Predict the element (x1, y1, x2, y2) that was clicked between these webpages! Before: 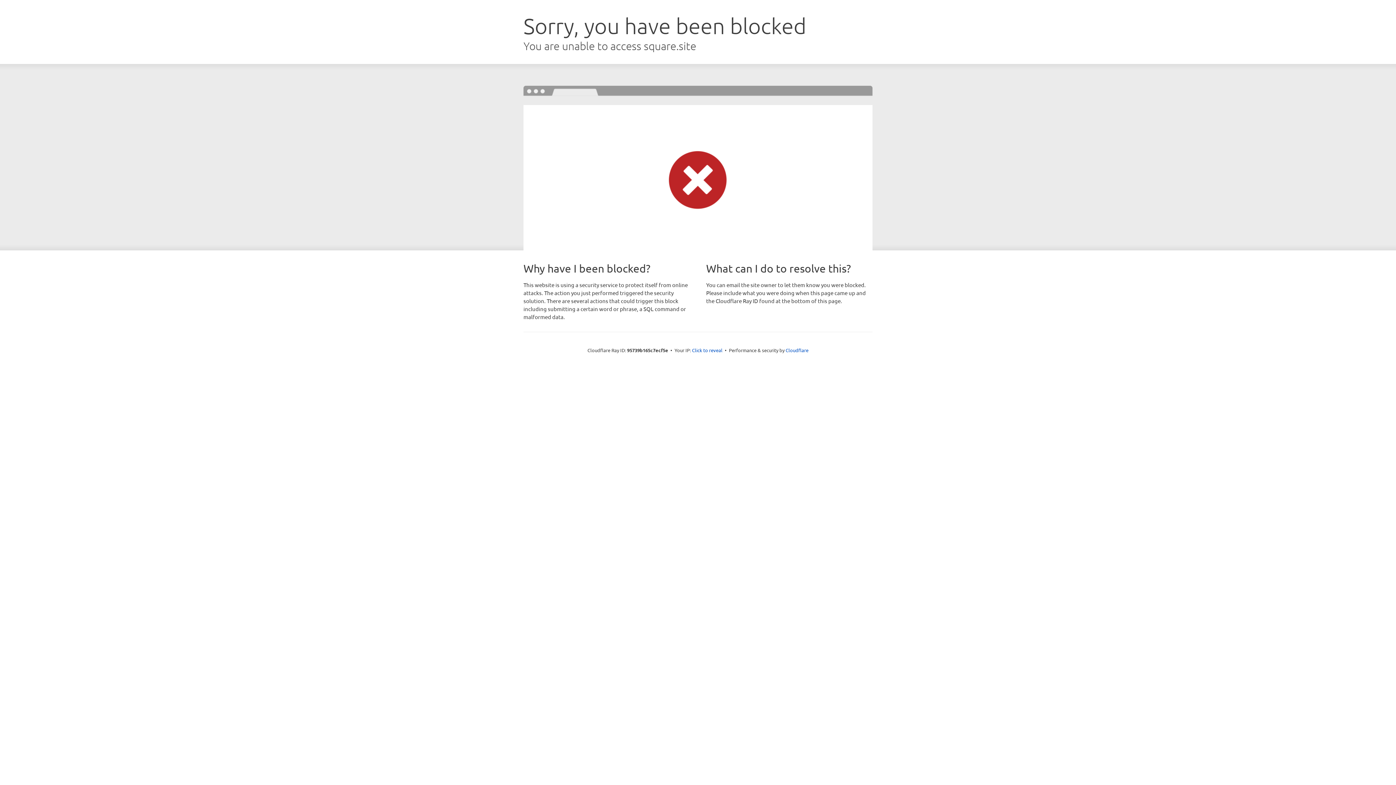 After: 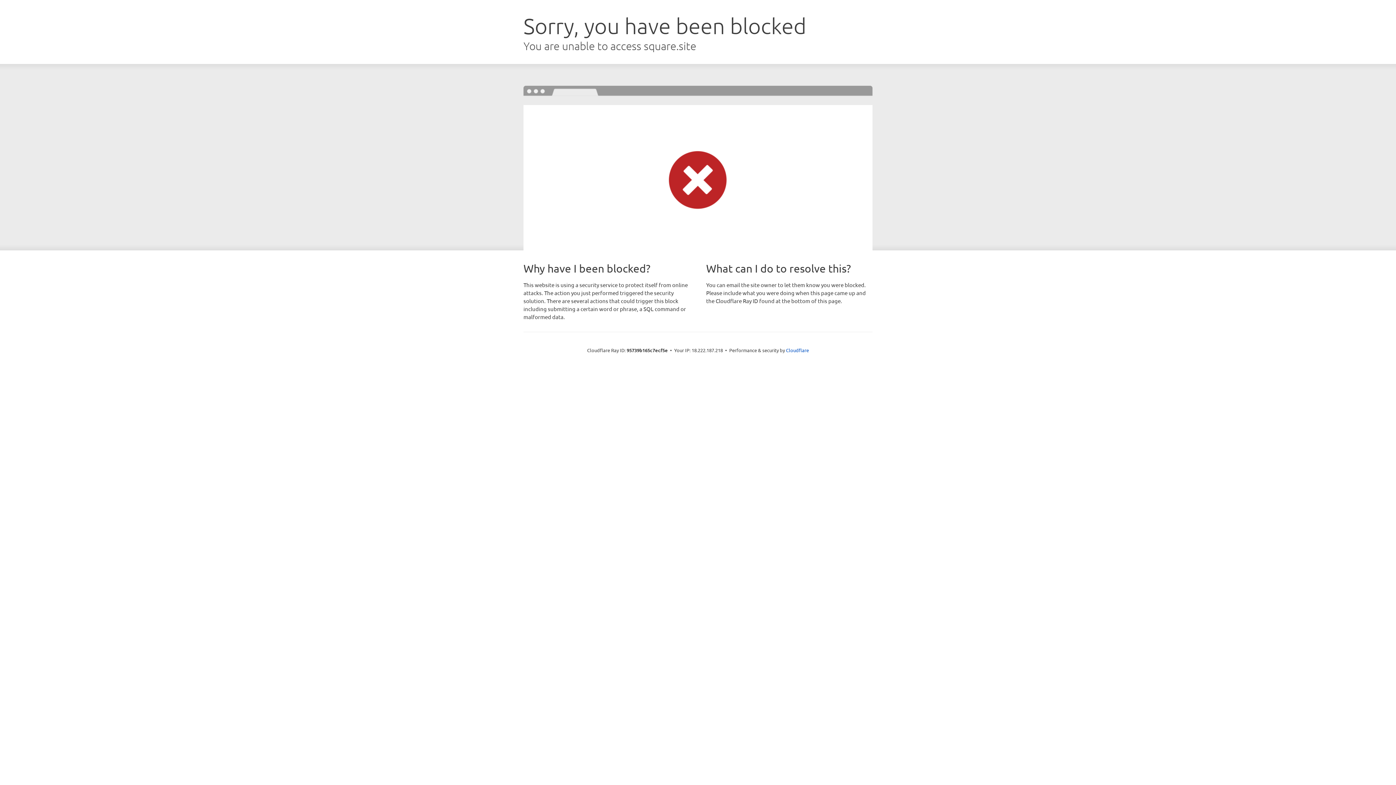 Action: bbox: (692, 346, 722, 353) label: Click to reveal